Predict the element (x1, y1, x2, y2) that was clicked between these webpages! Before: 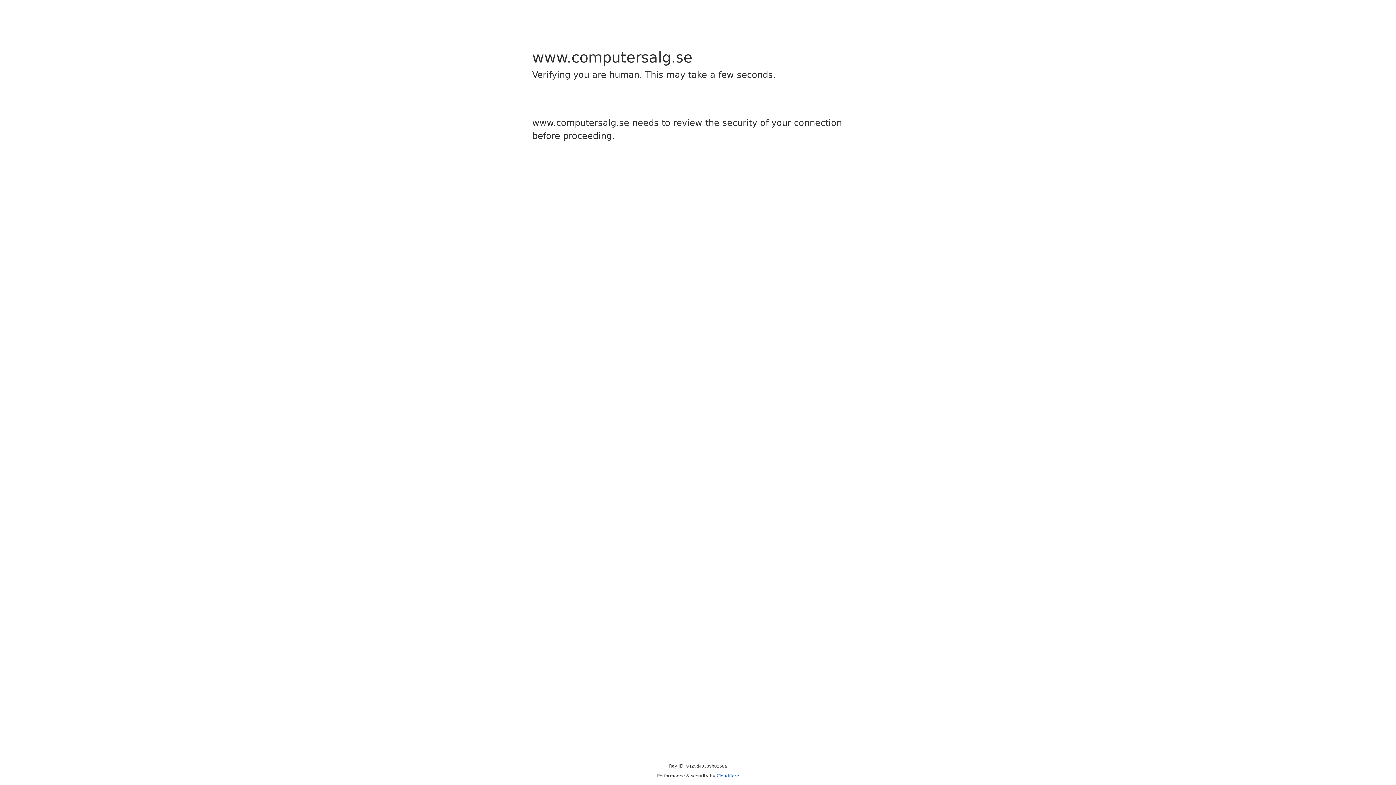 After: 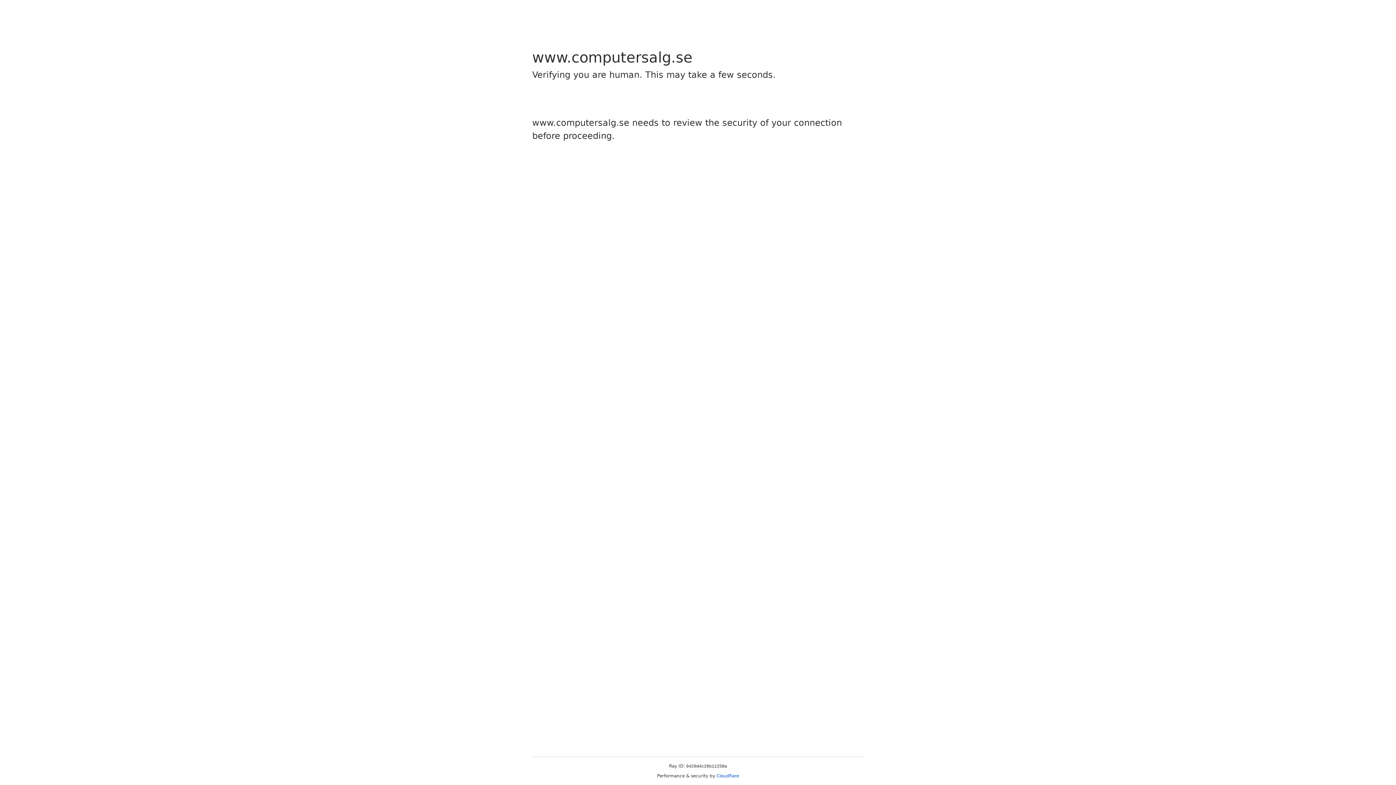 Action: bbox: (716, 773, 739, 778) label: Cloudflare